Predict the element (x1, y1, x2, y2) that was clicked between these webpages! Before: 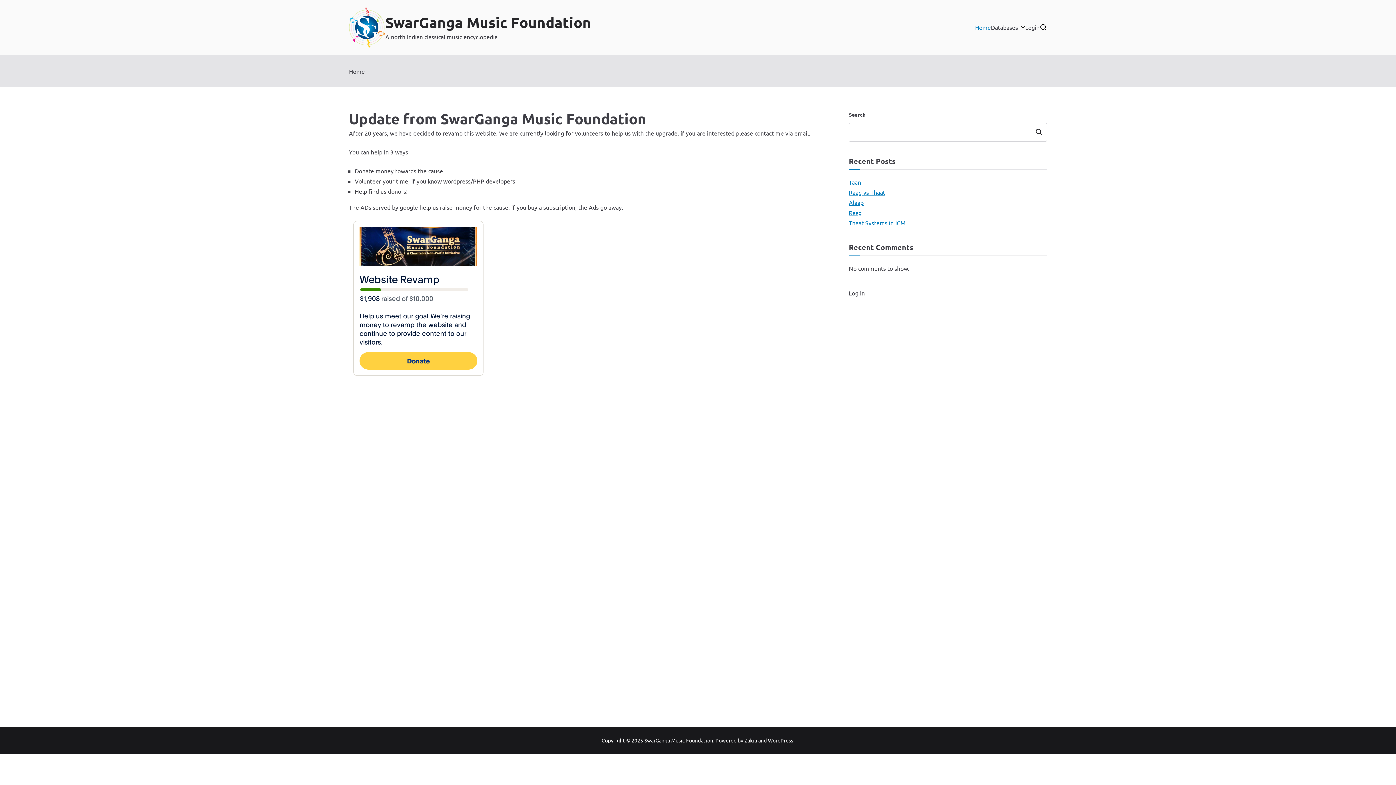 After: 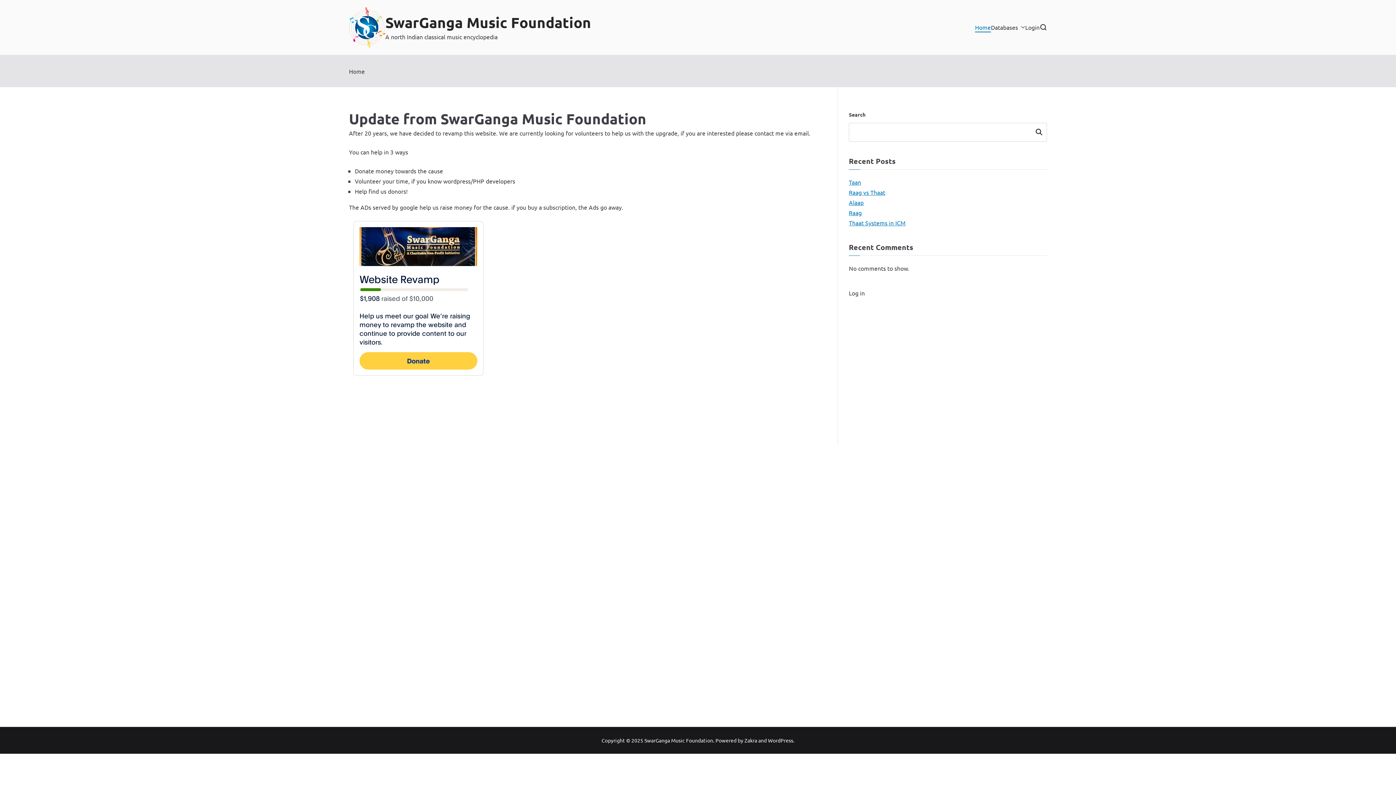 Action: label: Home bbox: (975, 22, 991, 32)